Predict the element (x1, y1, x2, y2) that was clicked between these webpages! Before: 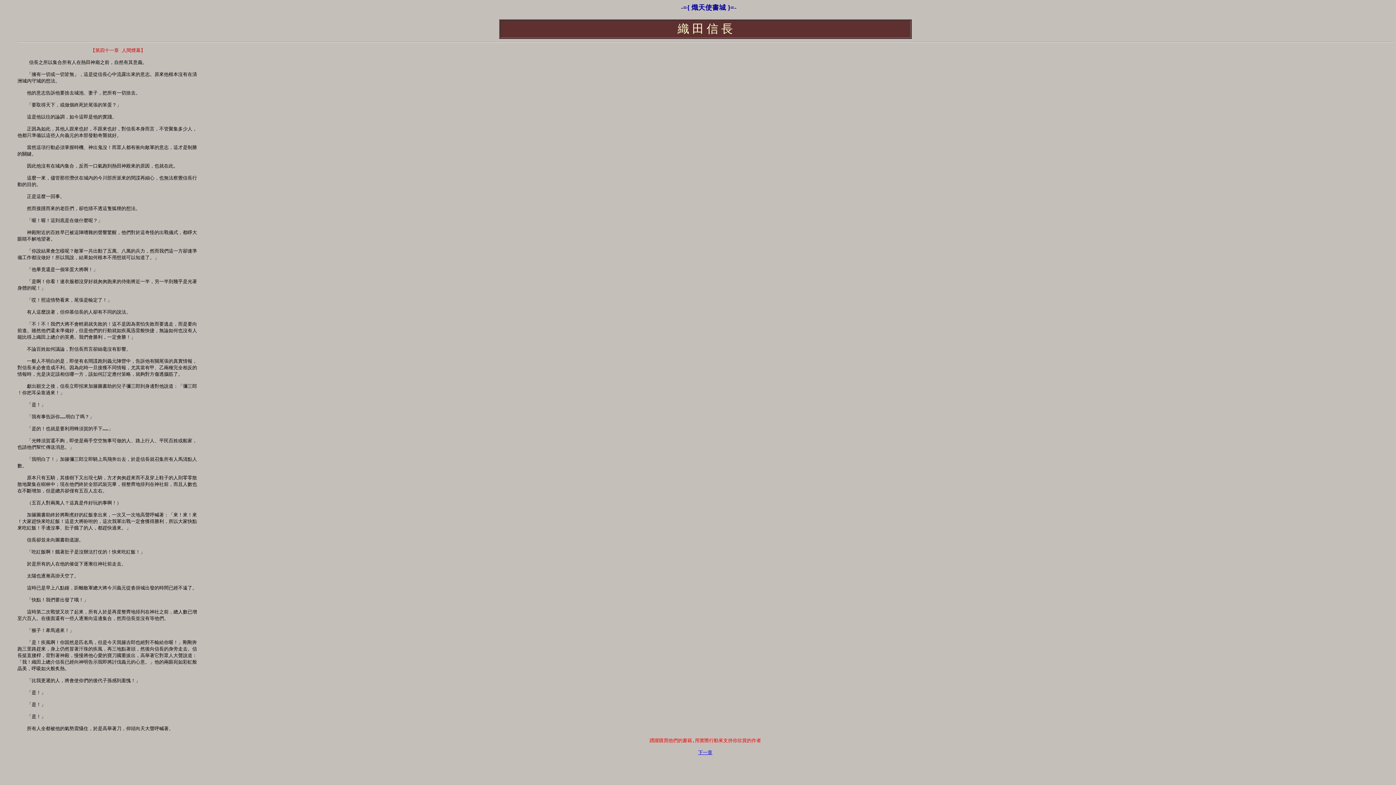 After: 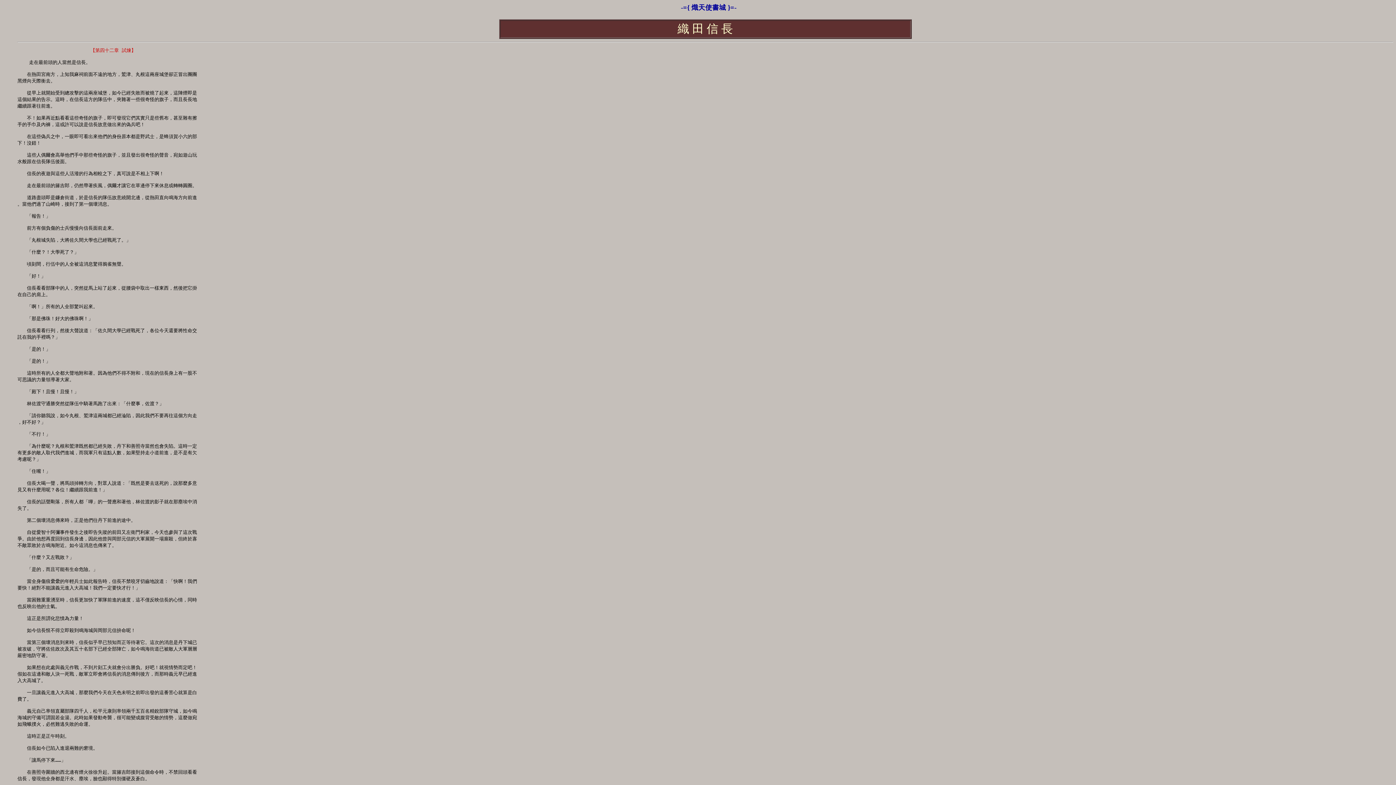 Action: bbox: (698, 750, 712, 755) label: 下一章